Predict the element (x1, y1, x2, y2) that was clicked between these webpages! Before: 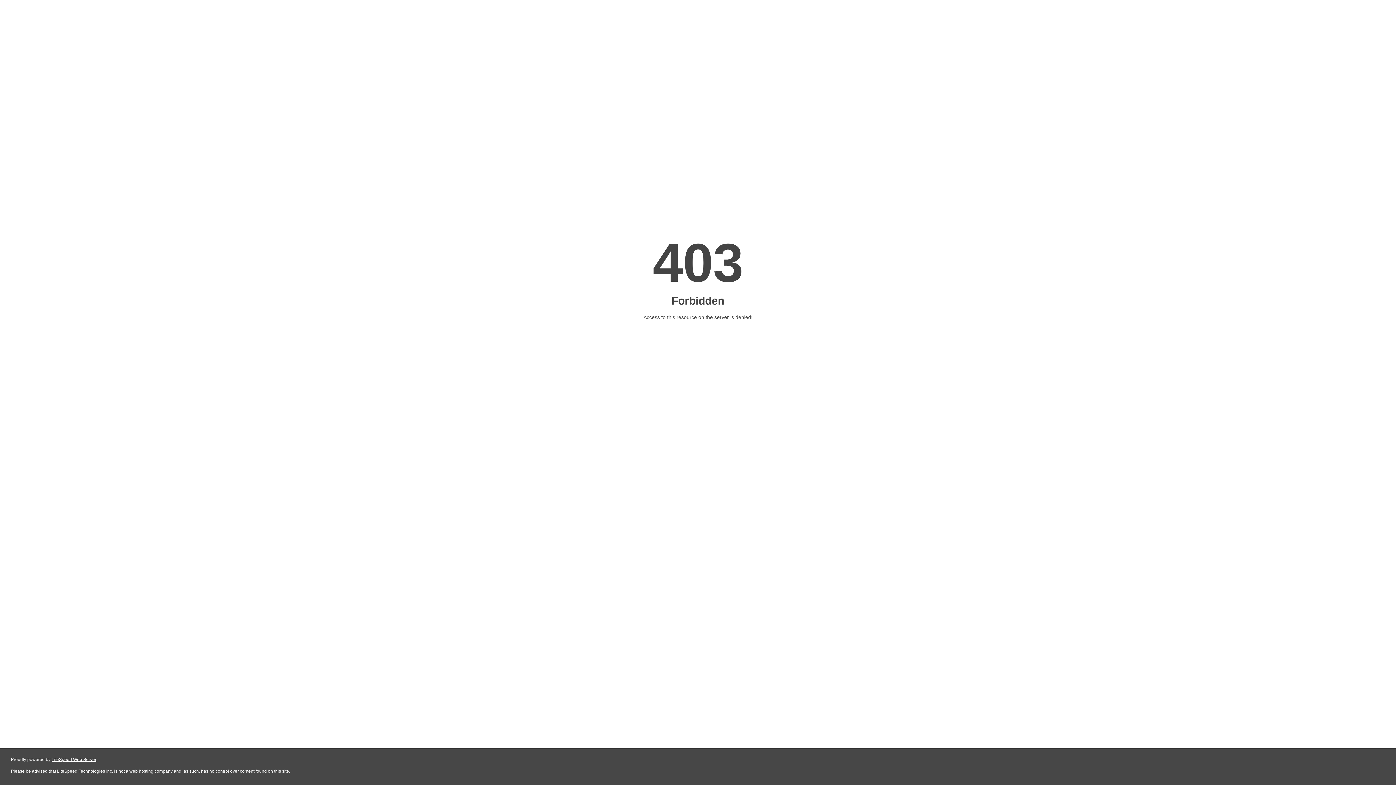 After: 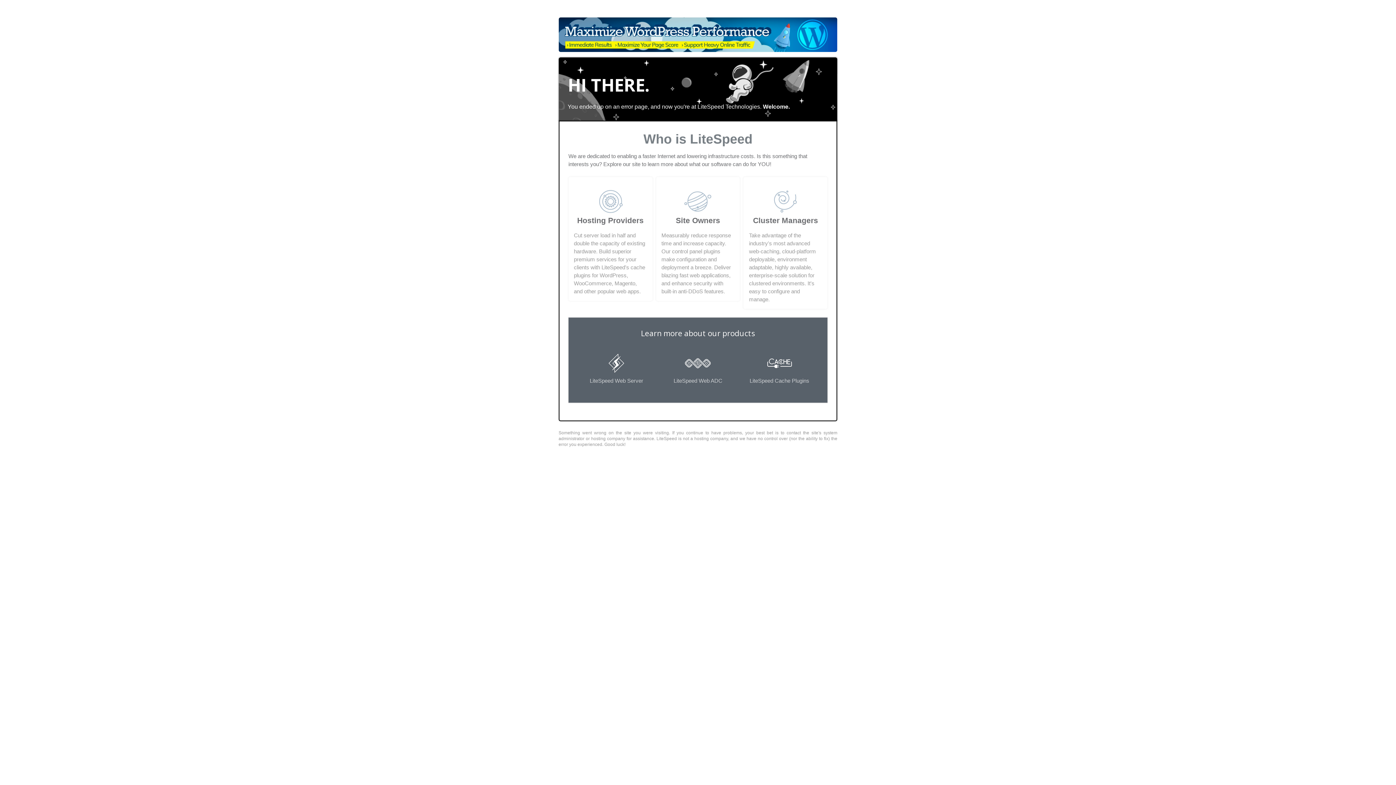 Action: bbox: (51, 757, 96, 762) label: LiteSpeed Web Server